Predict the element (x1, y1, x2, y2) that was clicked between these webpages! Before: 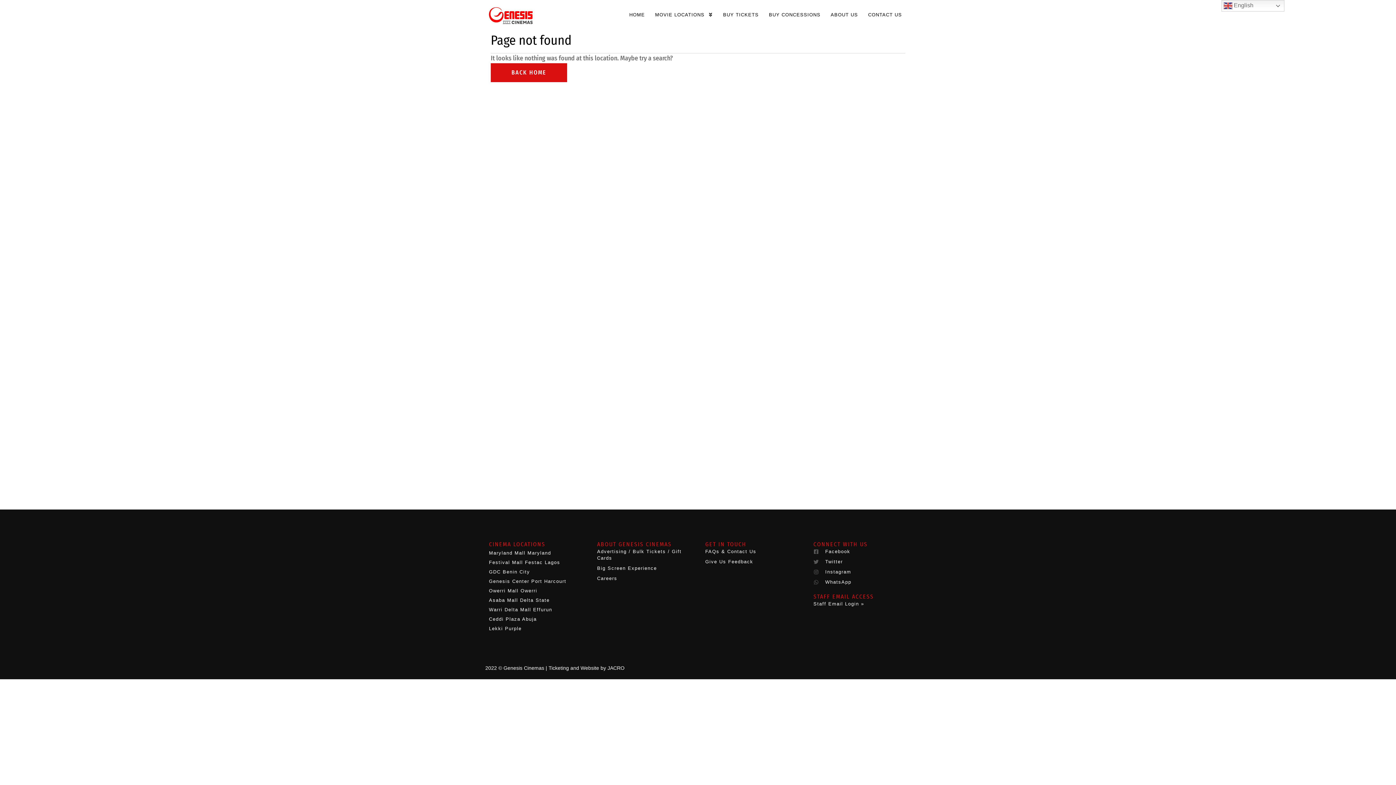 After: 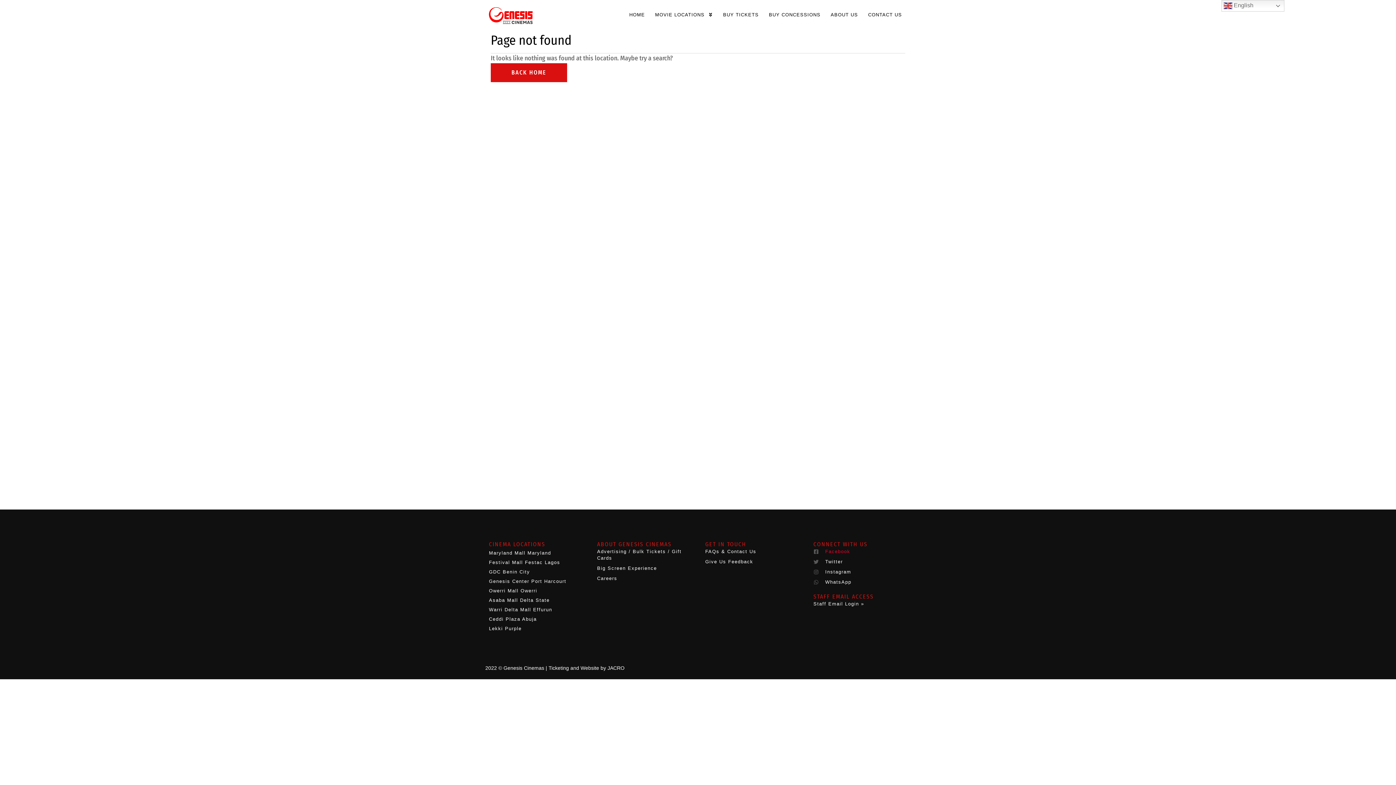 Action: label: Facebook bbox: (813, 548, 907, 555)